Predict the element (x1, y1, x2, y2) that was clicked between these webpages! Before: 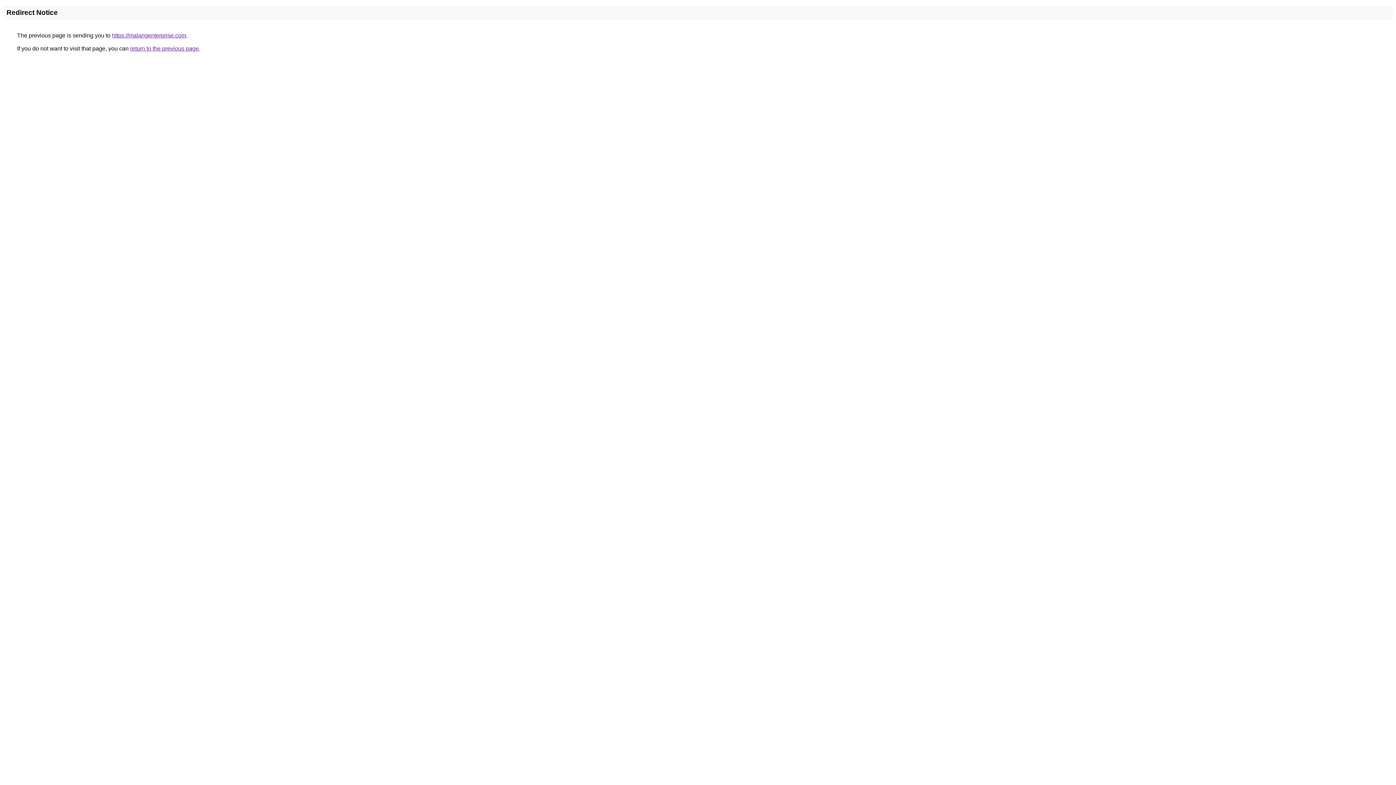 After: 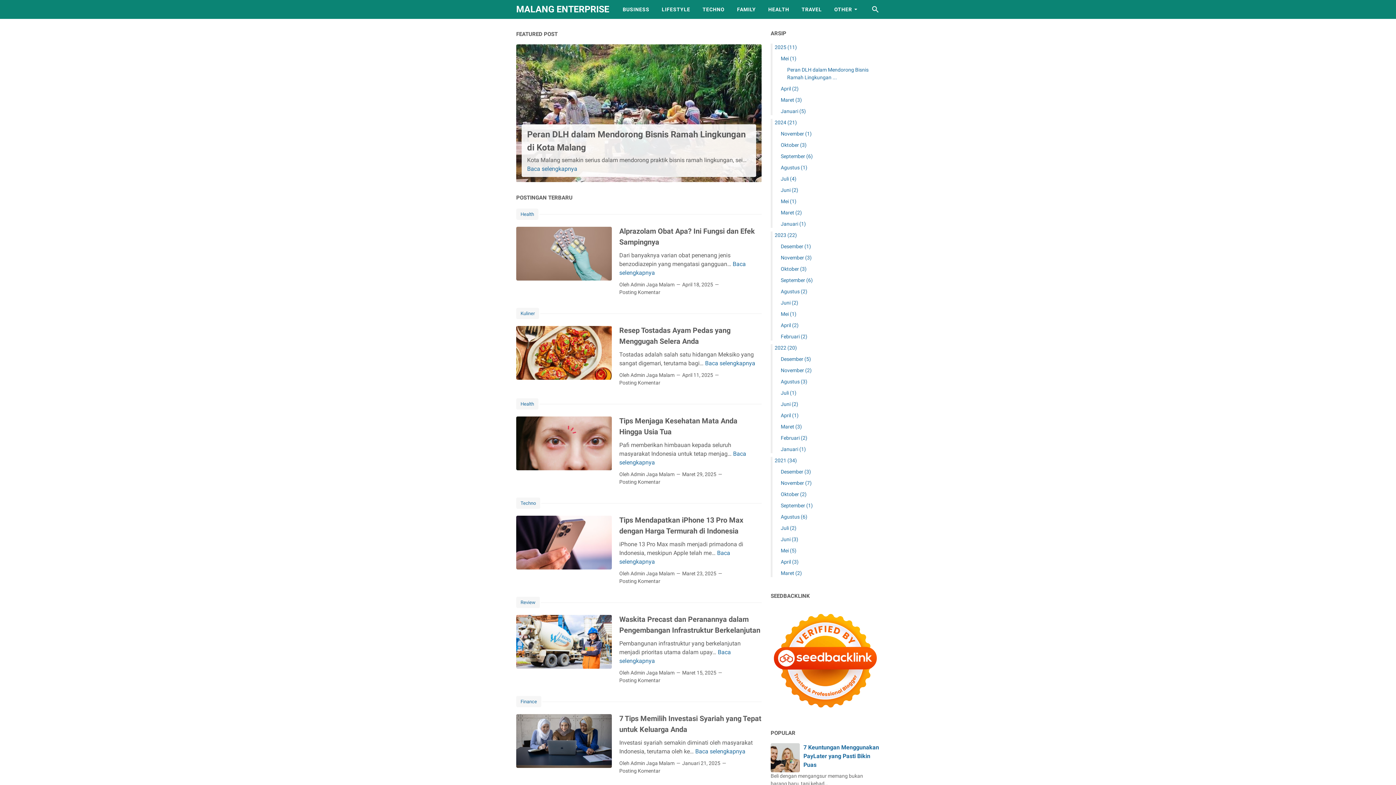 Action: bbox: (112, 32, 186, 38) label: https://malangenterprise.com